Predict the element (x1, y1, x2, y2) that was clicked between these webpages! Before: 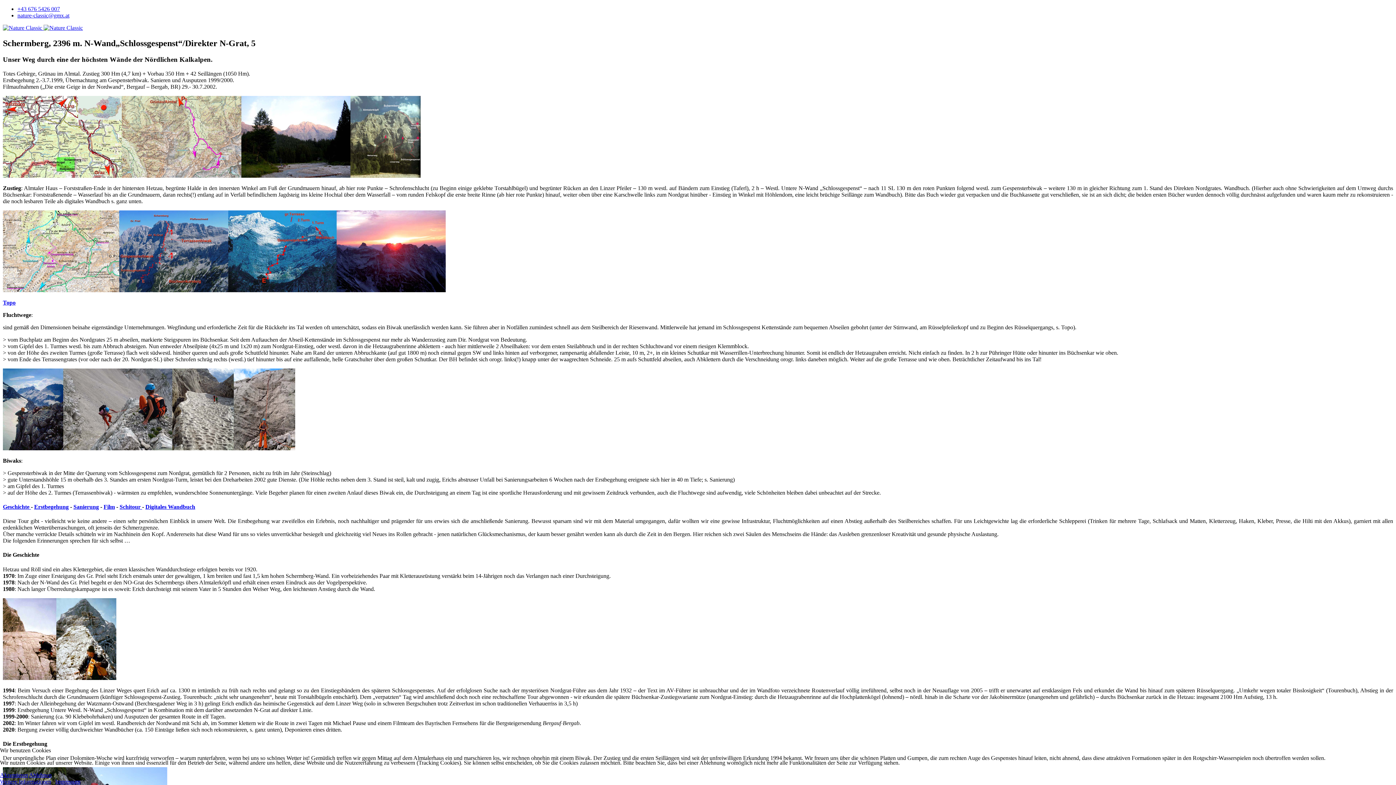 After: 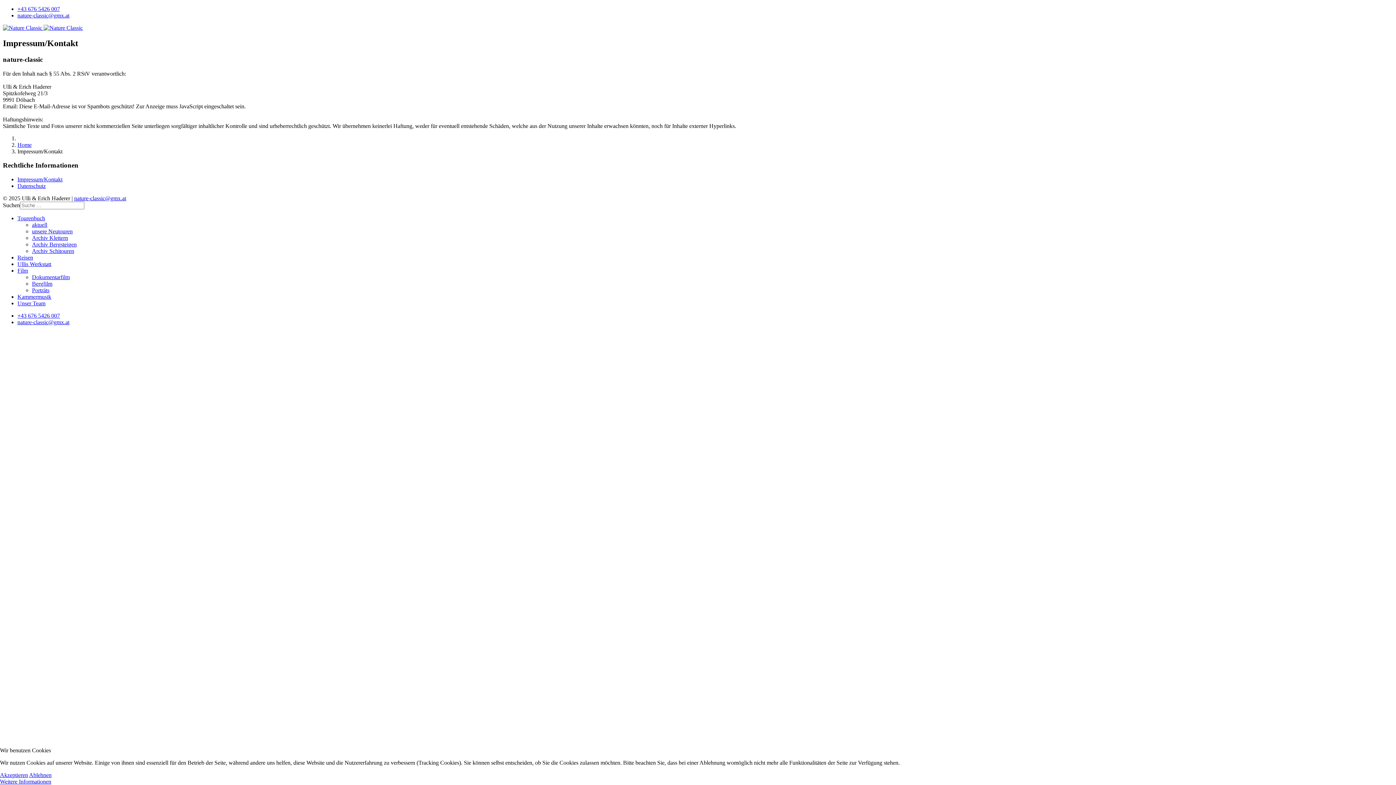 Action: label: Impressum bbox: (55, 778, 80, 785)